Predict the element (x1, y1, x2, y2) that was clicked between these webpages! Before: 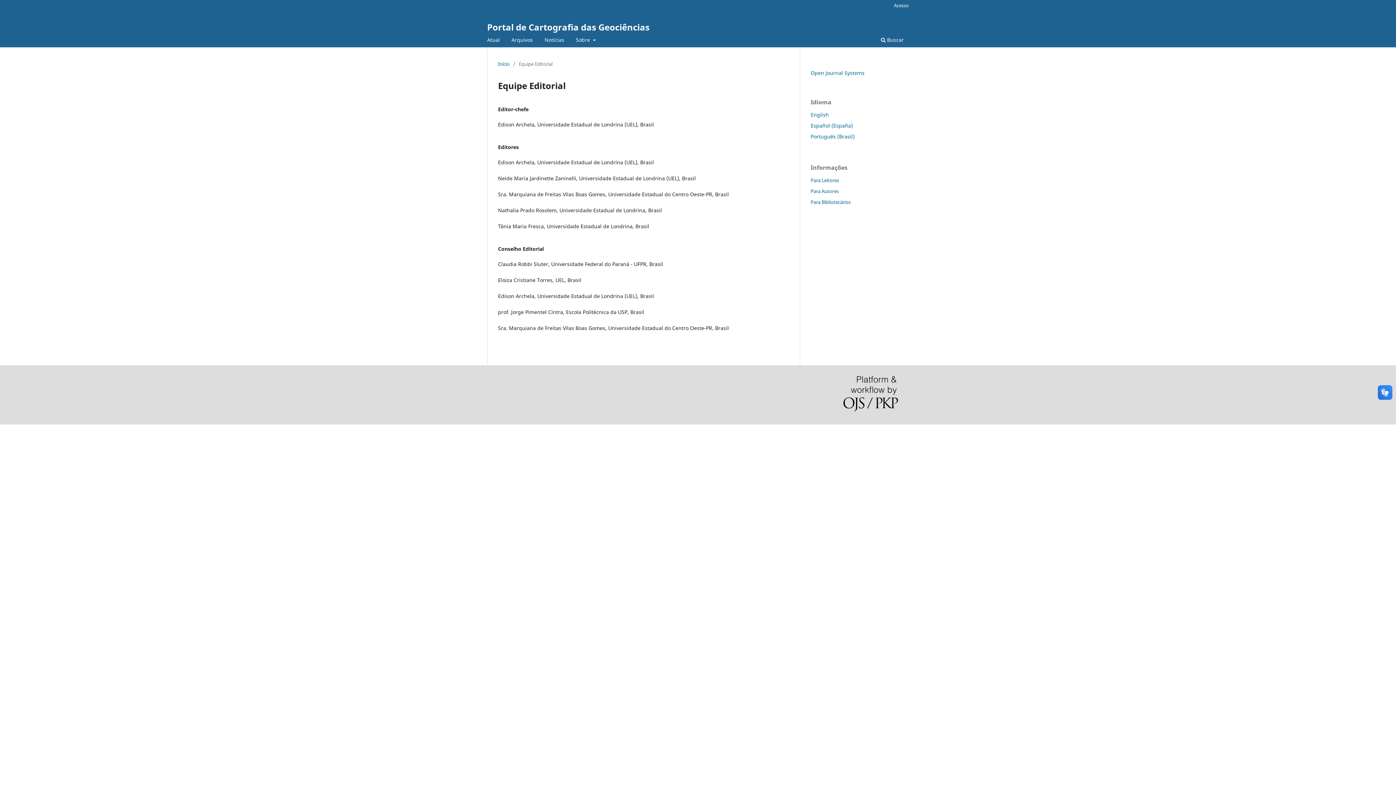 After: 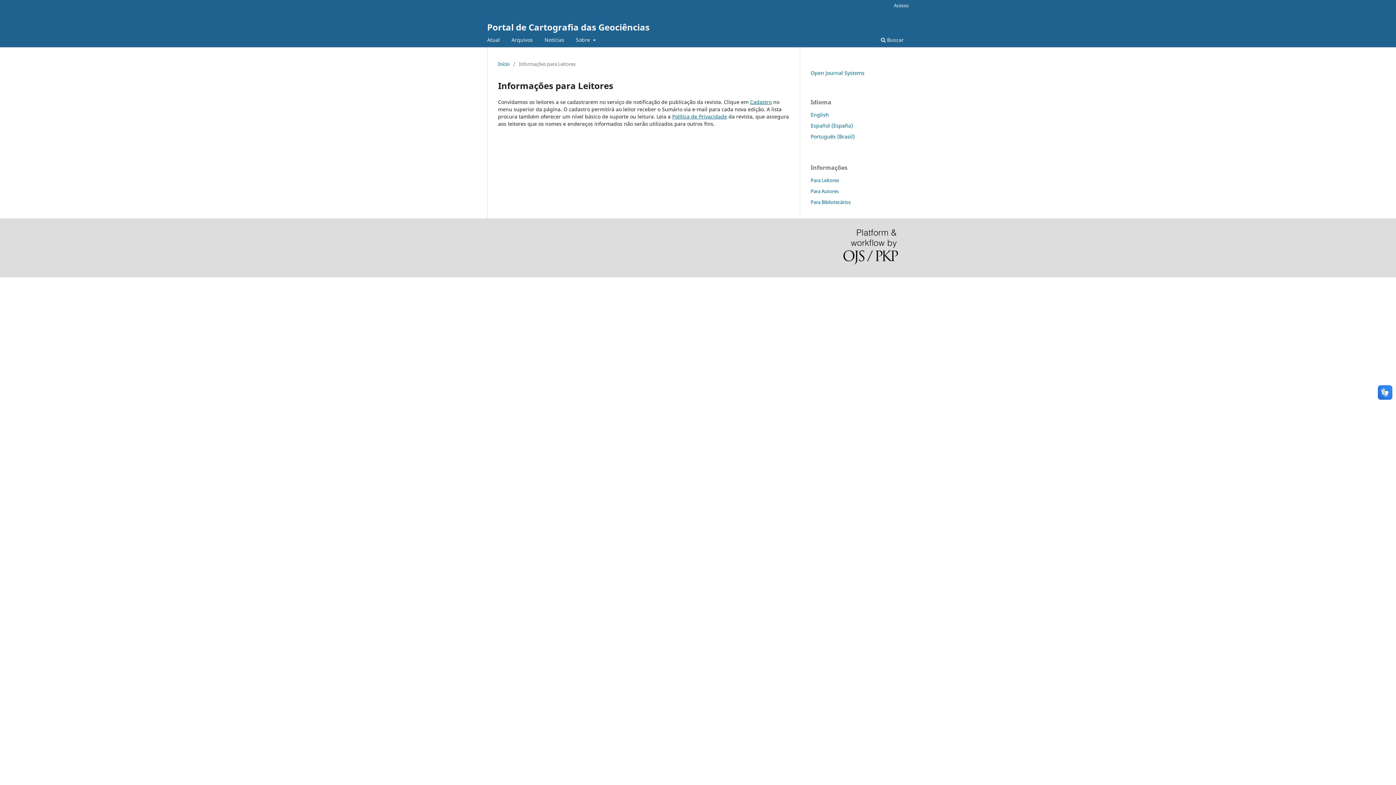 Action: label: Para Leitores bbox: (810, 177, 839, 183)